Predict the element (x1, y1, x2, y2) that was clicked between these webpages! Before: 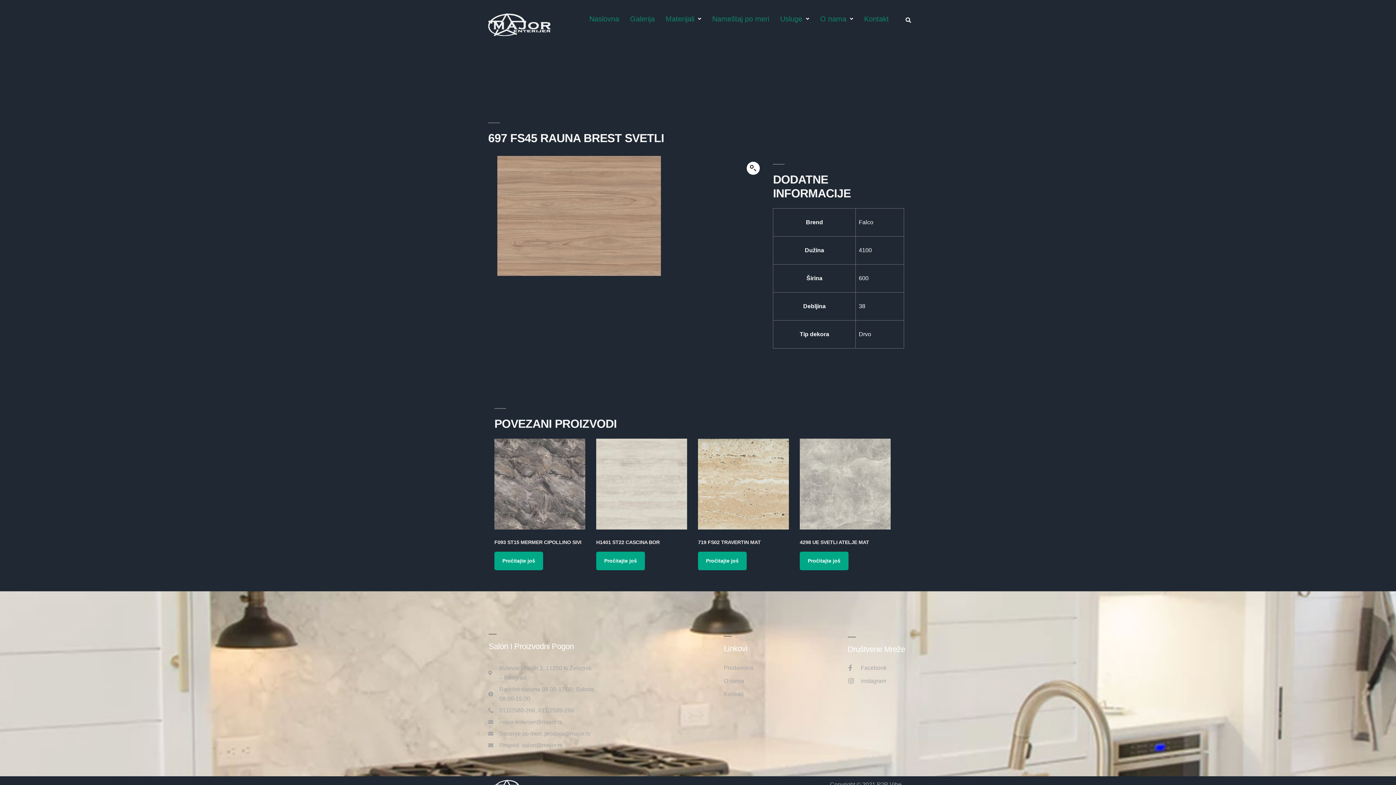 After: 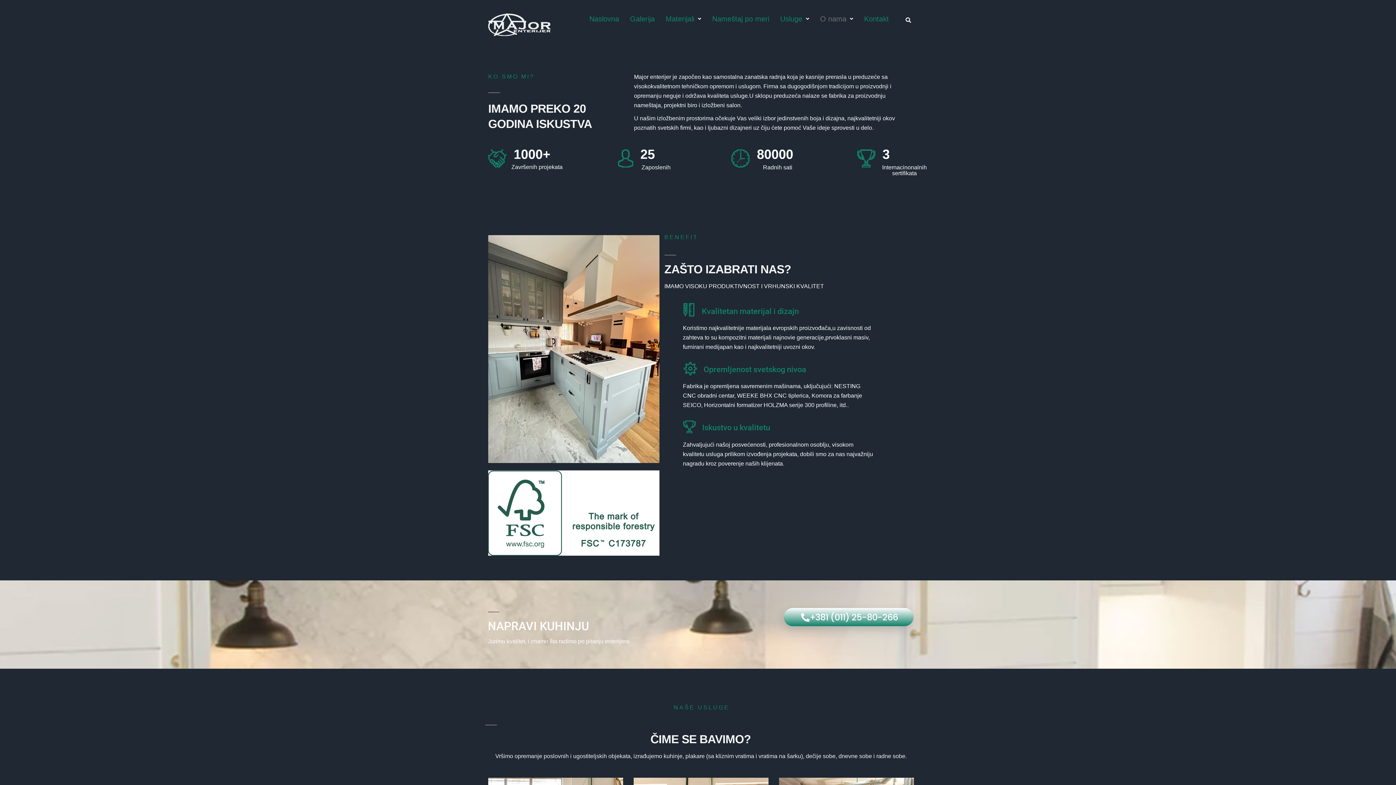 Action: bbox: (814, 13, 858, 24) label: O nama